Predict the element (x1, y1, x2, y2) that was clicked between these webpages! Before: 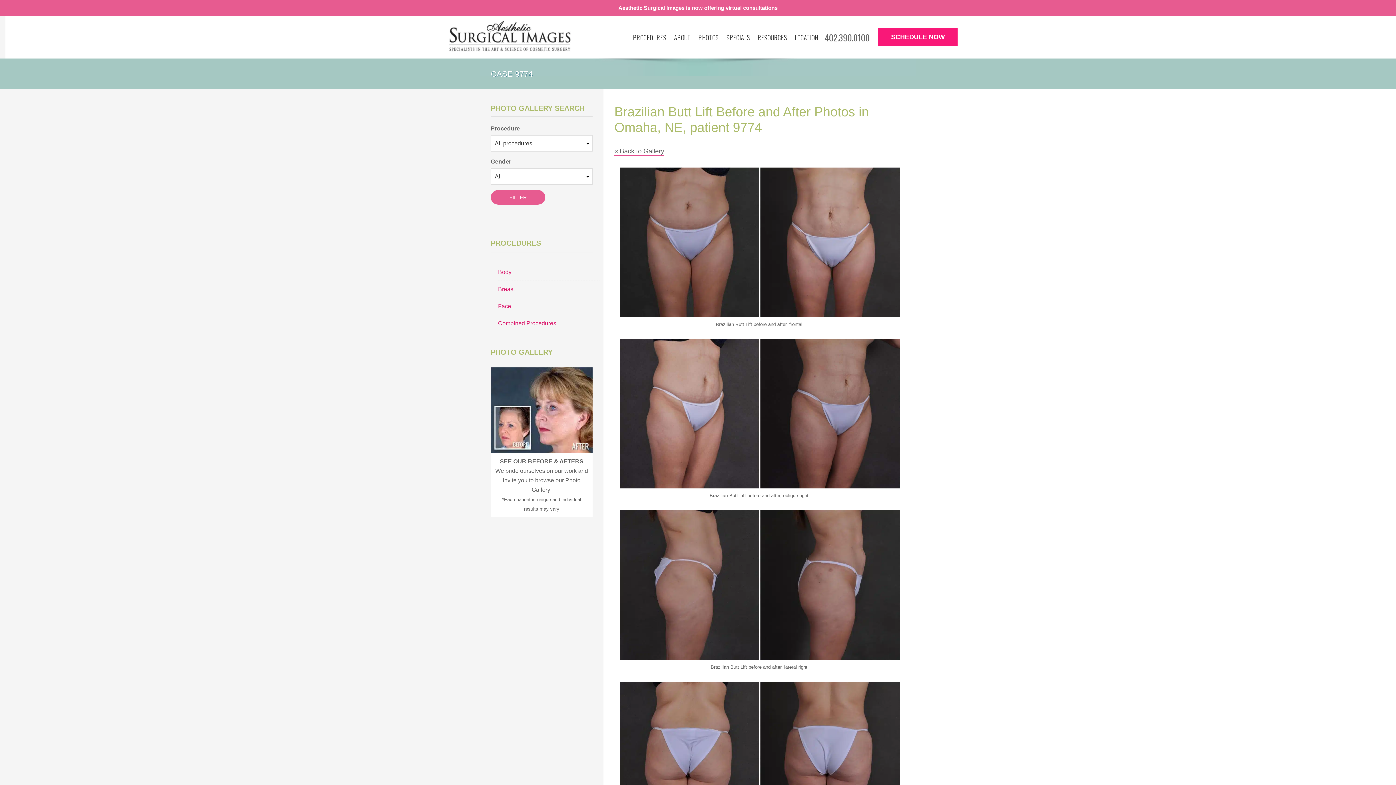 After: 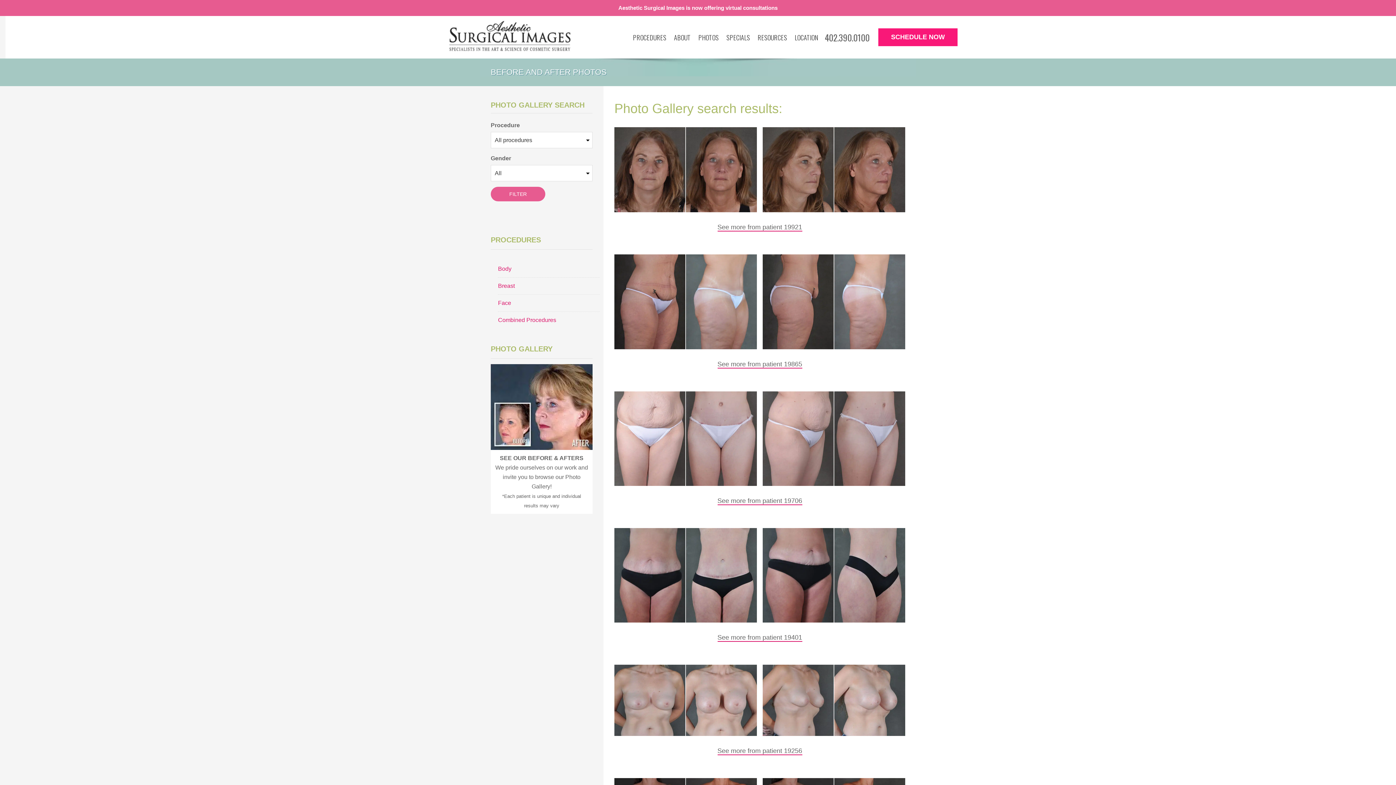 Action: label: FILTER bbox: (490, 190, 545, 204)